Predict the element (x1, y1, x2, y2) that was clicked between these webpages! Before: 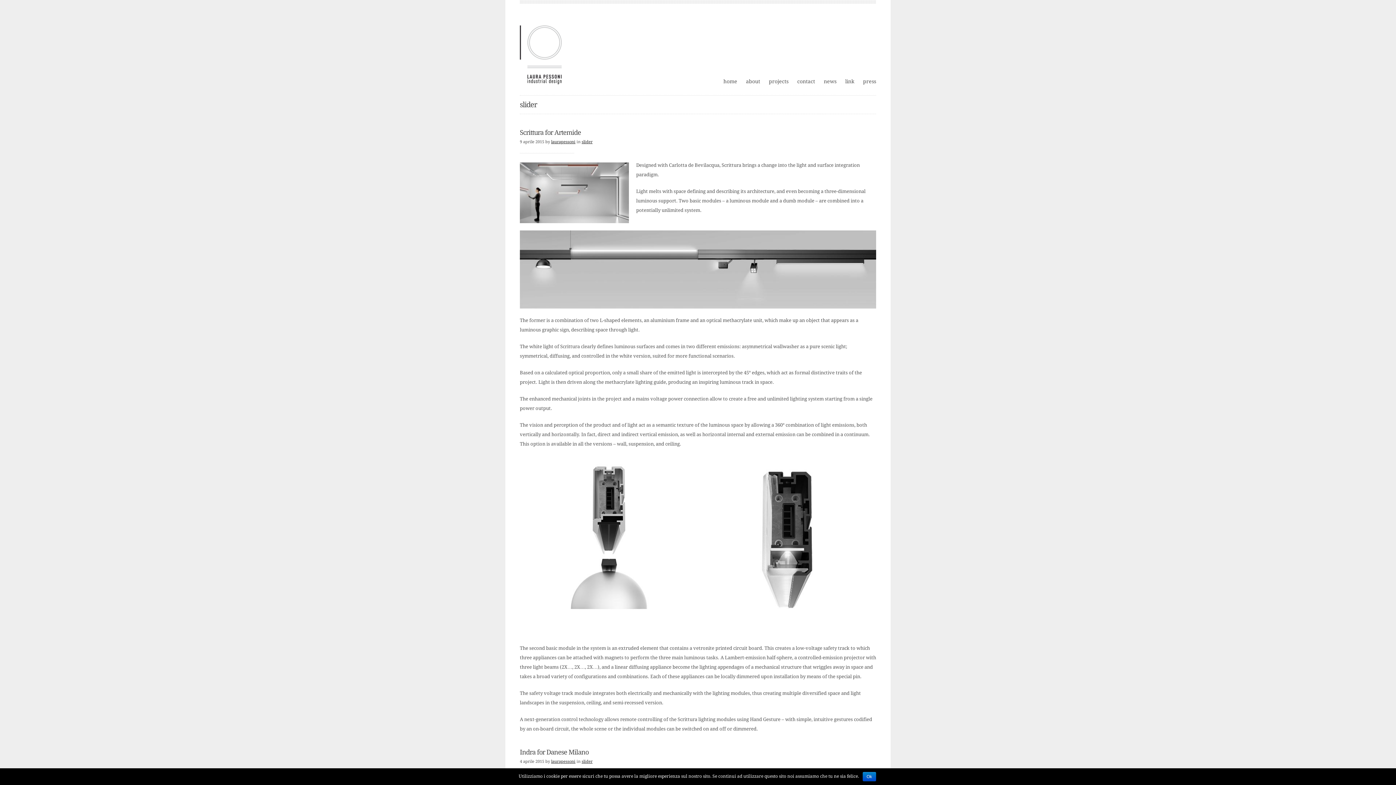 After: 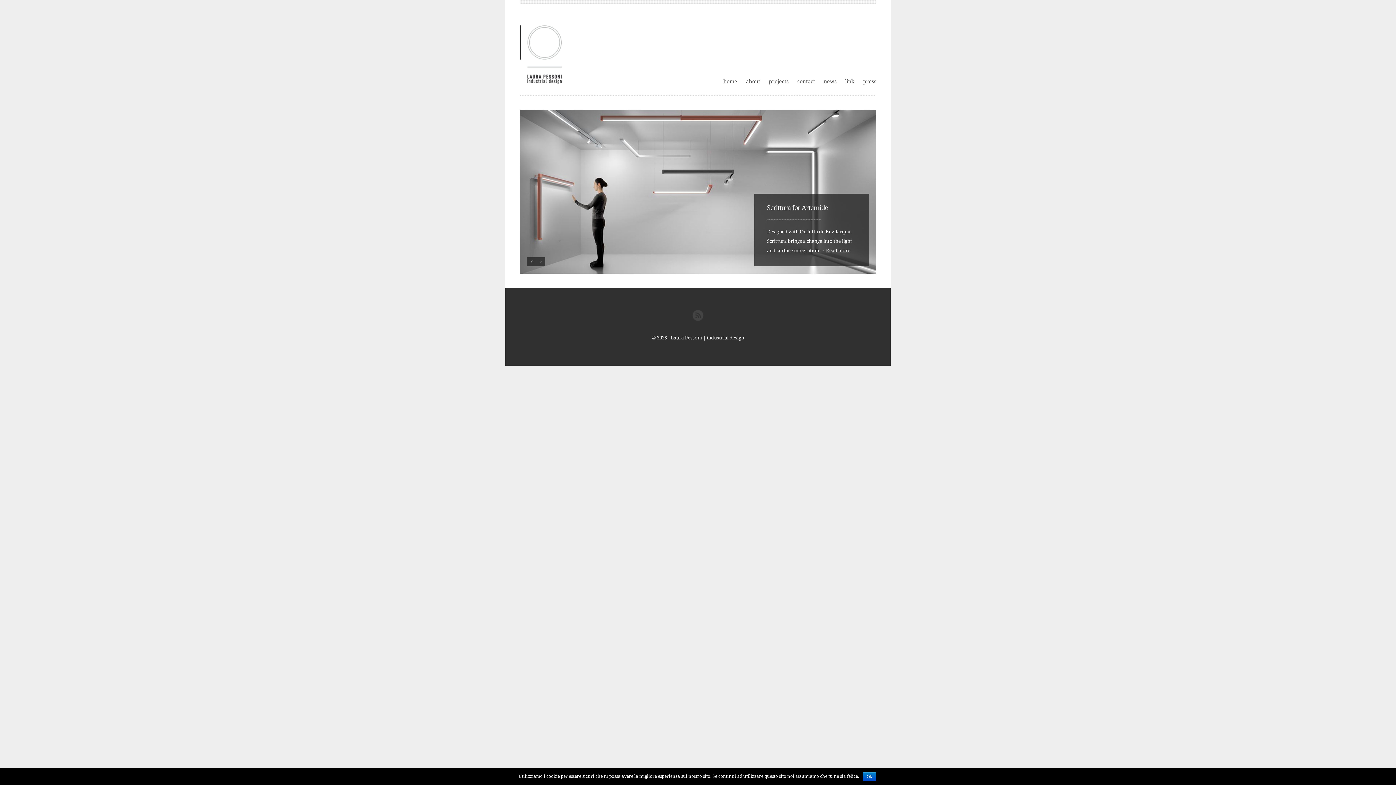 Action: bbox: (520, 80, 561, 85)